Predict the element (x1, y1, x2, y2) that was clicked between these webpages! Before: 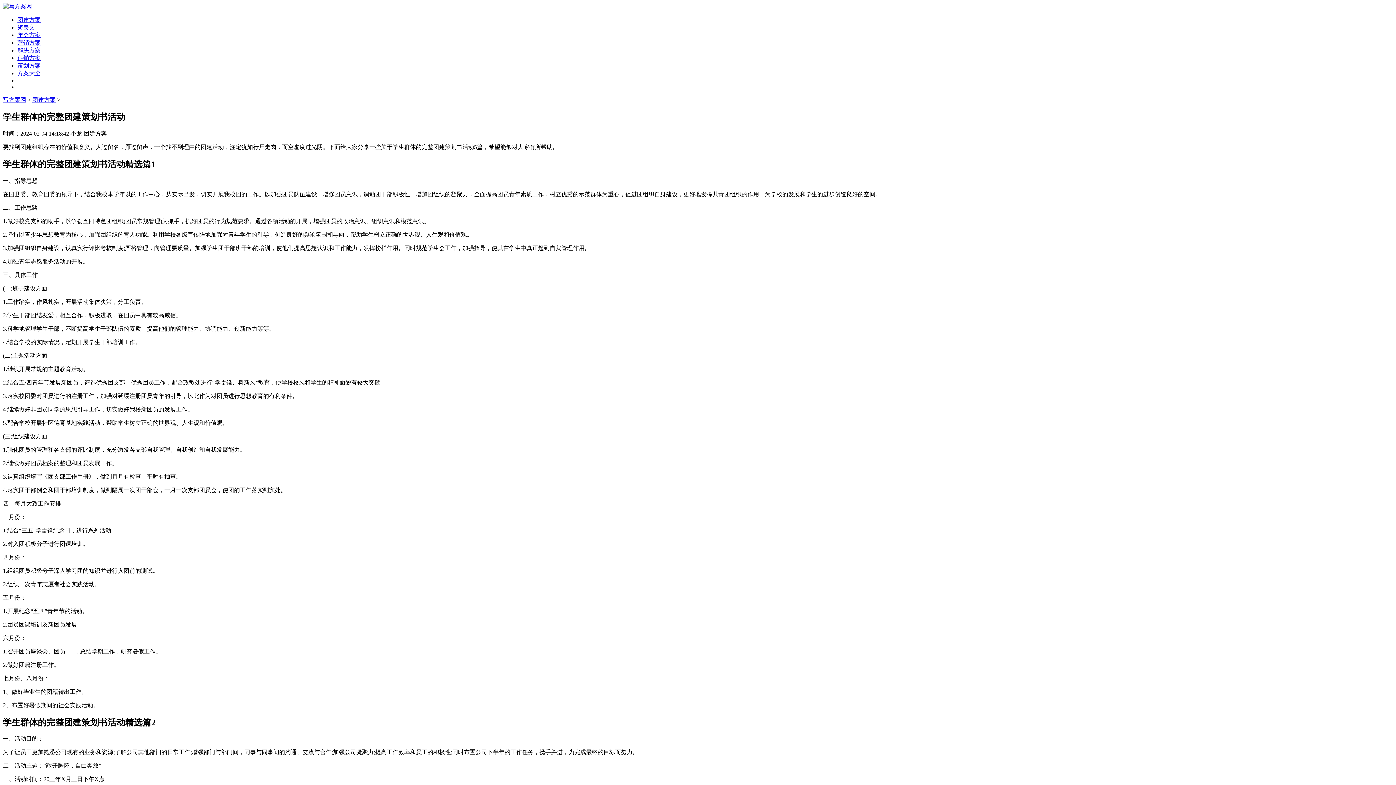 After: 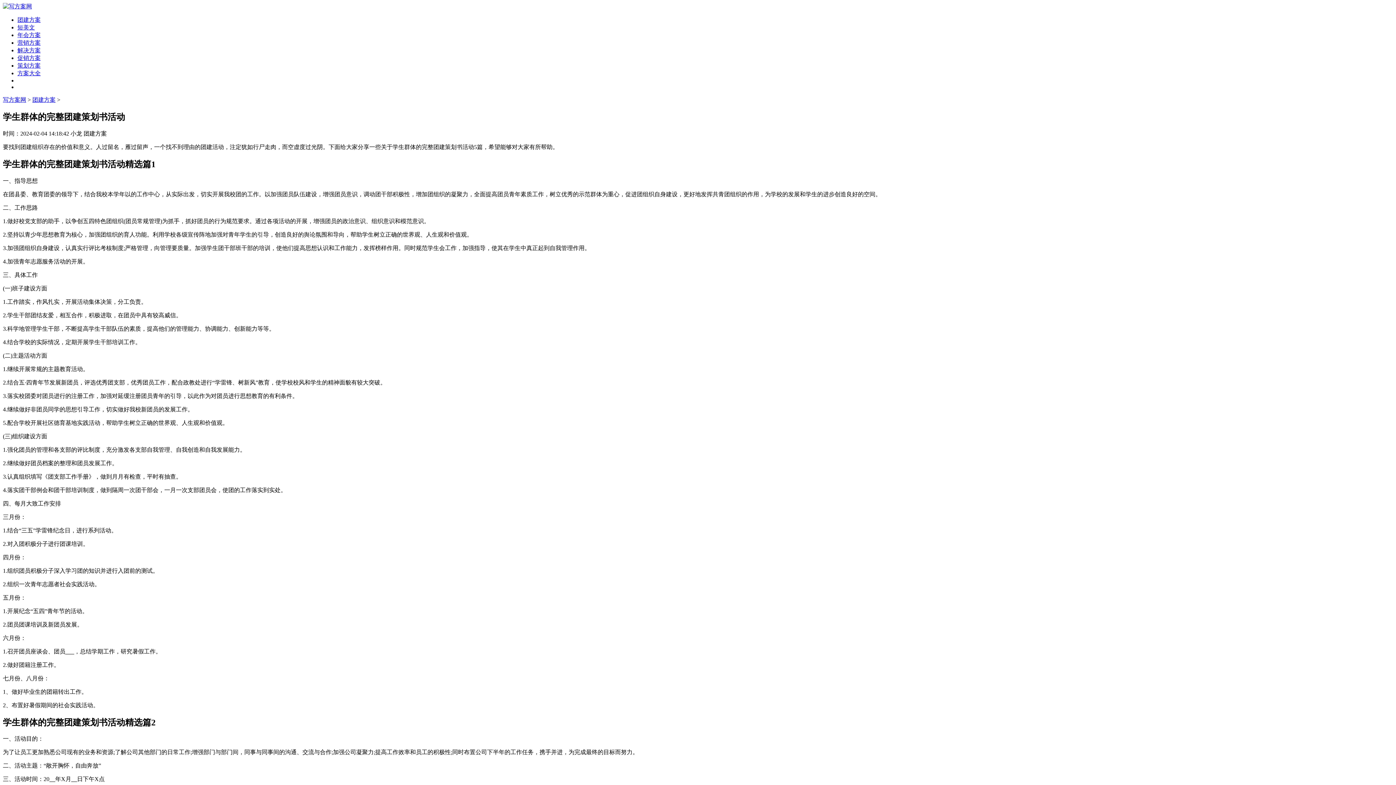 Action: bbox: (17, 70, 40, 76) label: 方案大全